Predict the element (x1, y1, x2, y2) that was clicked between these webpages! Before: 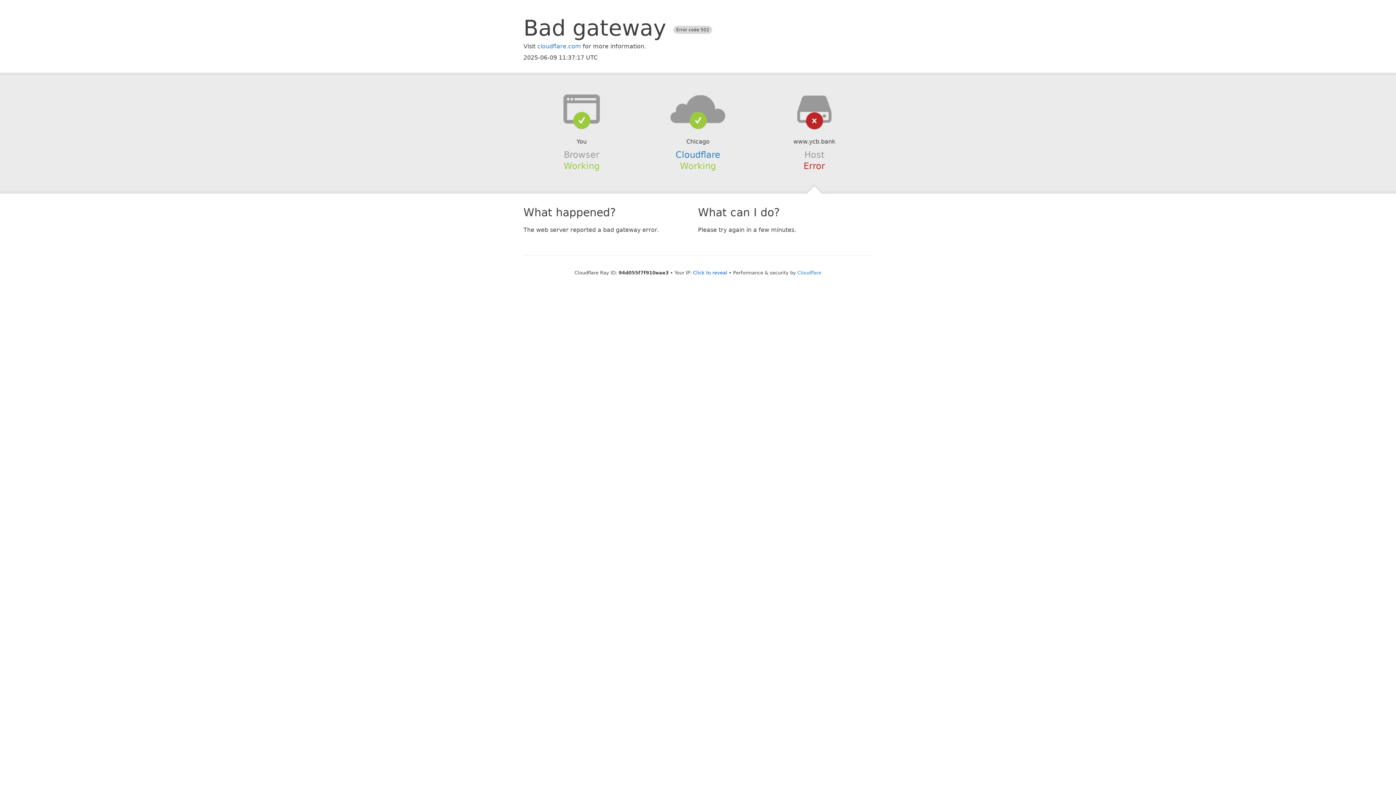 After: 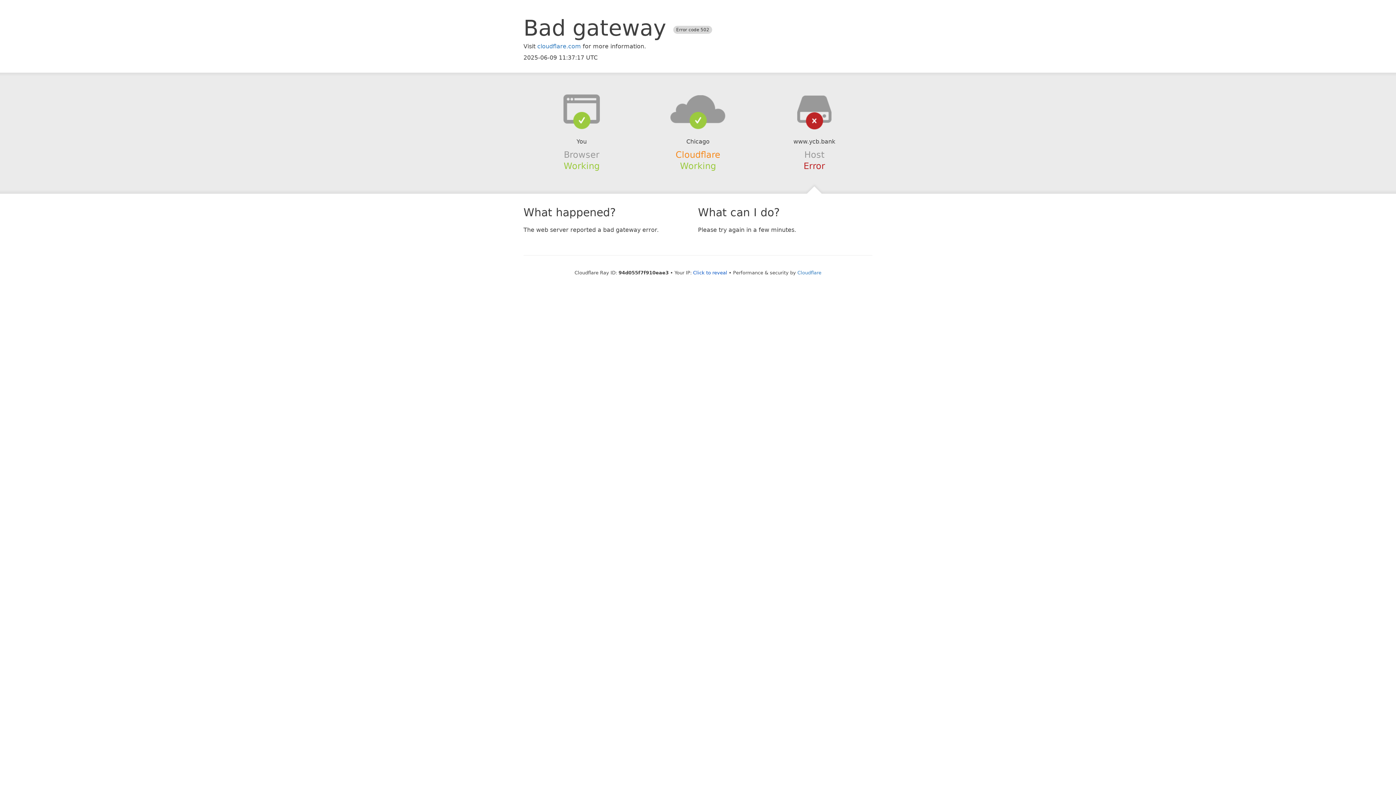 Action: bbox: (675, 149, 720, 159) label: Cloudflare